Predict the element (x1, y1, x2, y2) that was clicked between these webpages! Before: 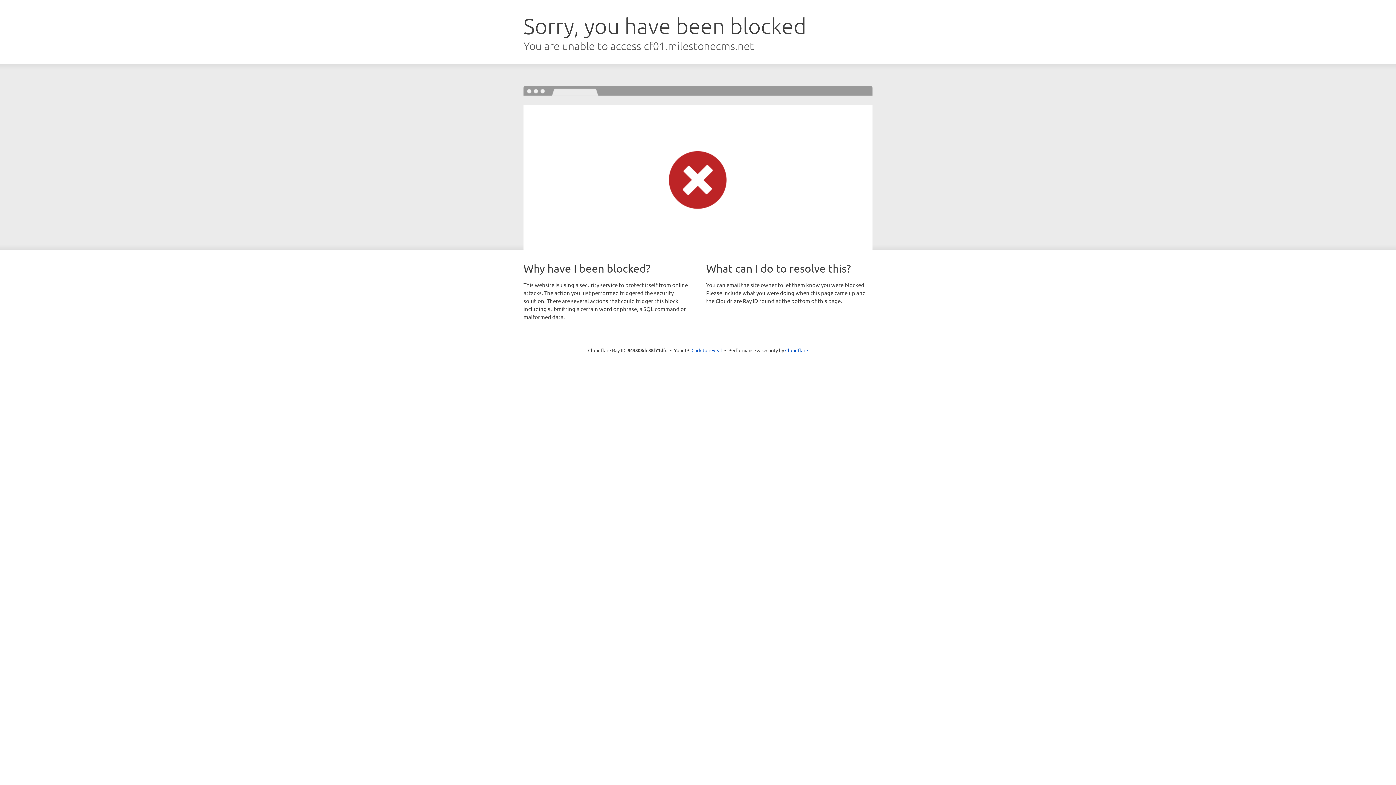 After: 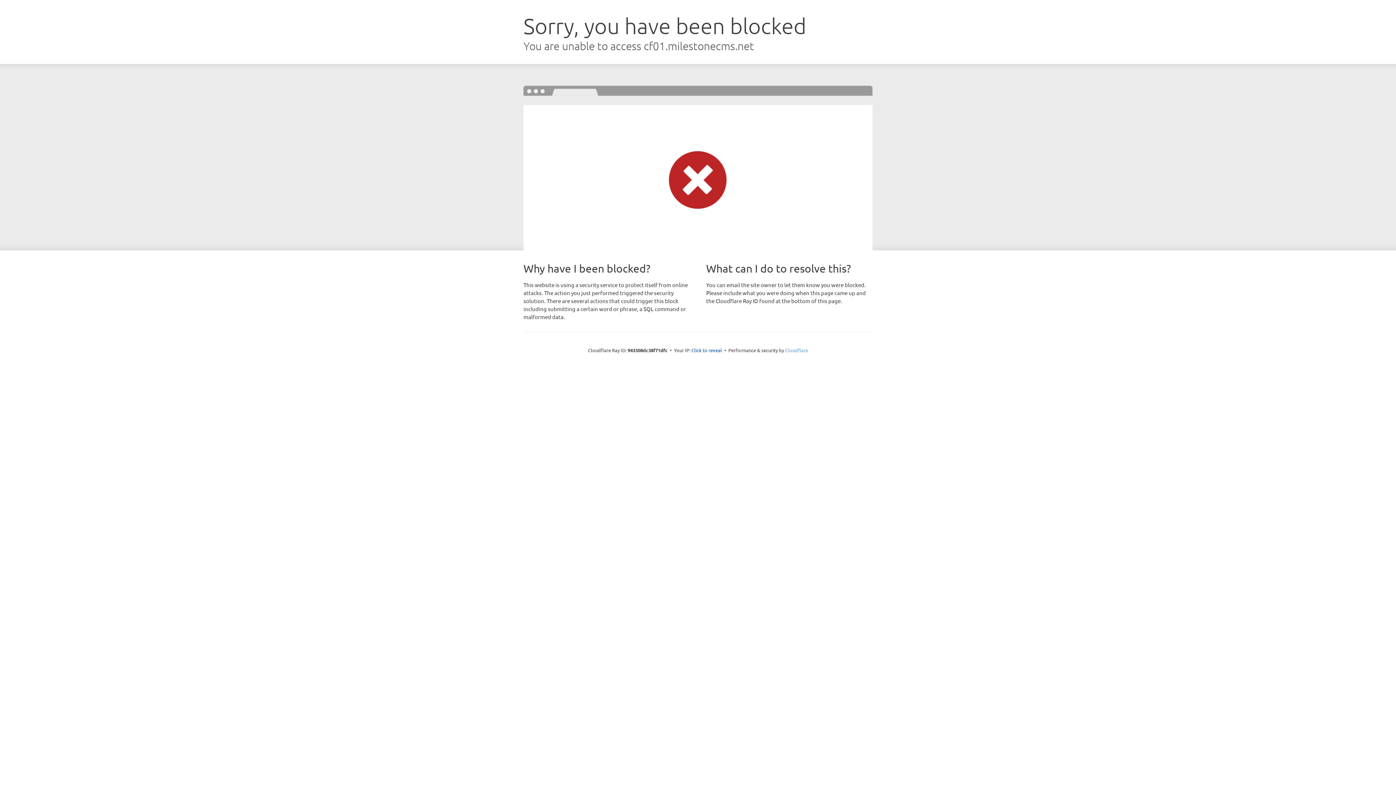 Action: bbox: (785, 347, 808, 353) label: Cloudflare